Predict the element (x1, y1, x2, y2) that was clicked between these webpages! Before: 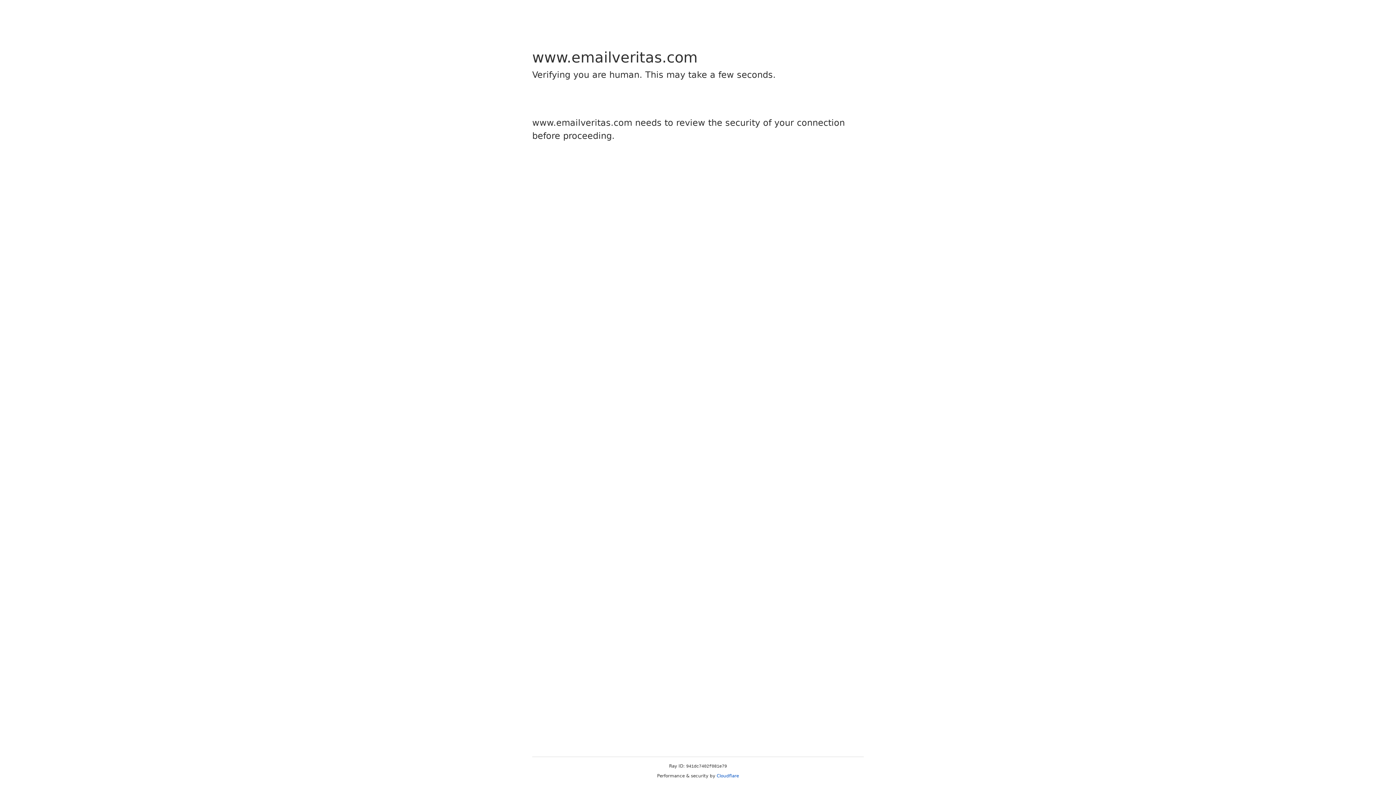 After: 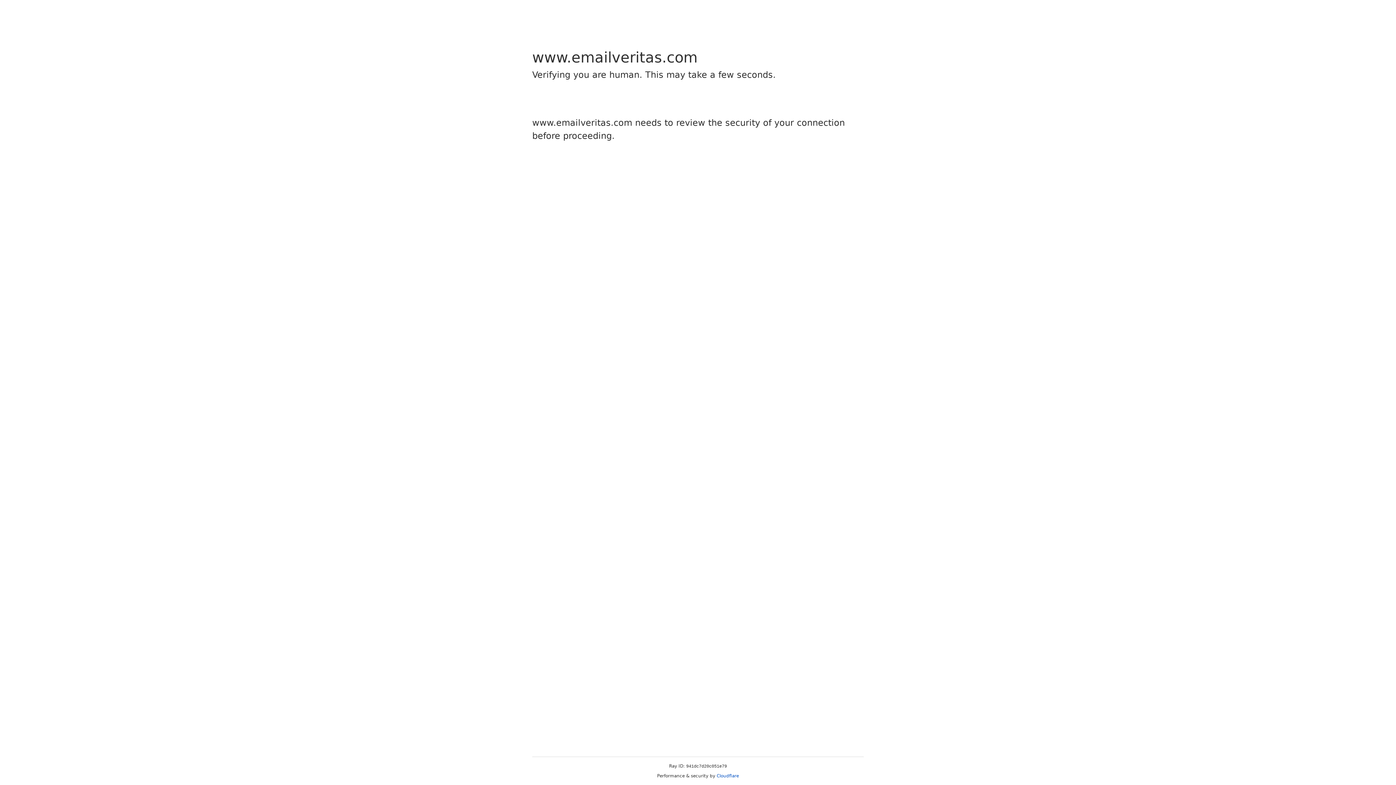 Action: bbox: (716, 773, 739, 778) label: Cloudflare